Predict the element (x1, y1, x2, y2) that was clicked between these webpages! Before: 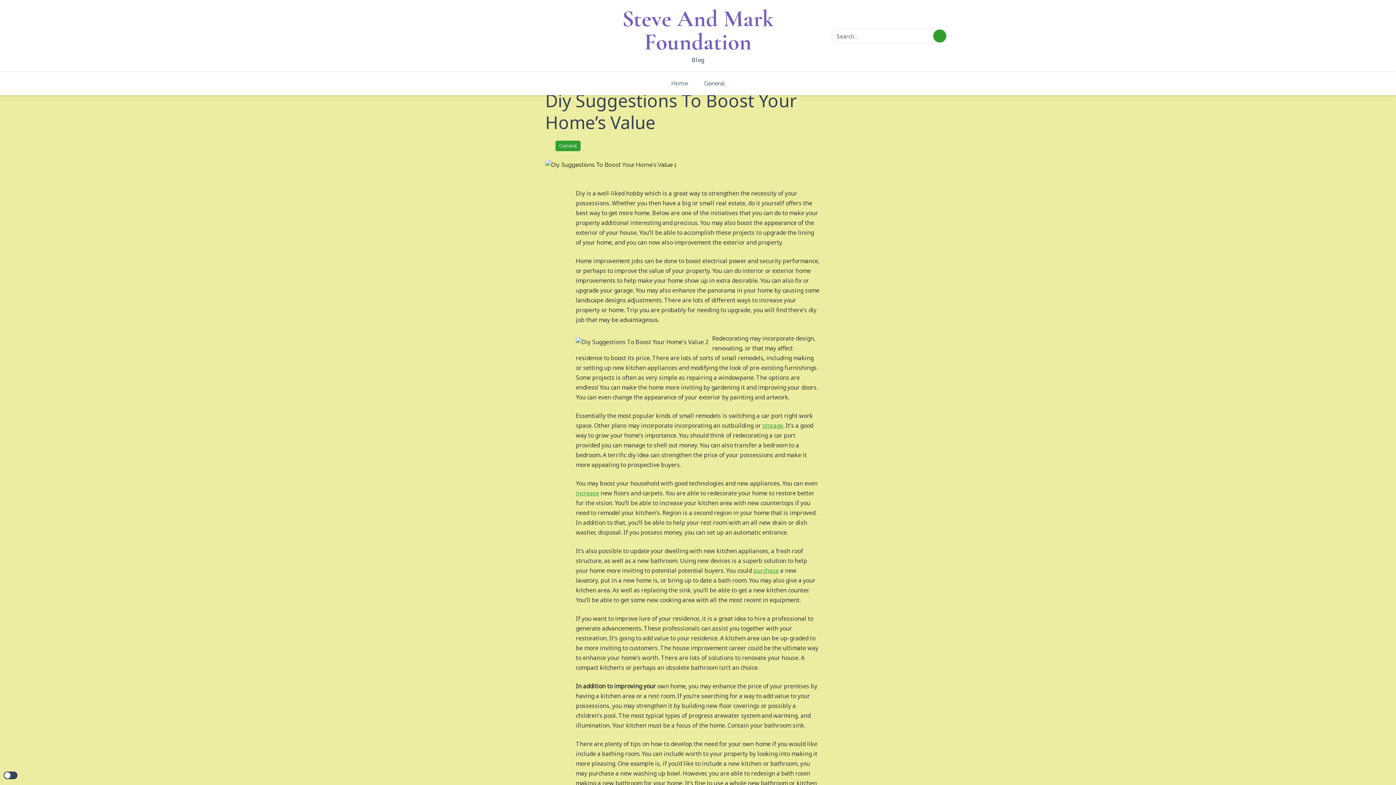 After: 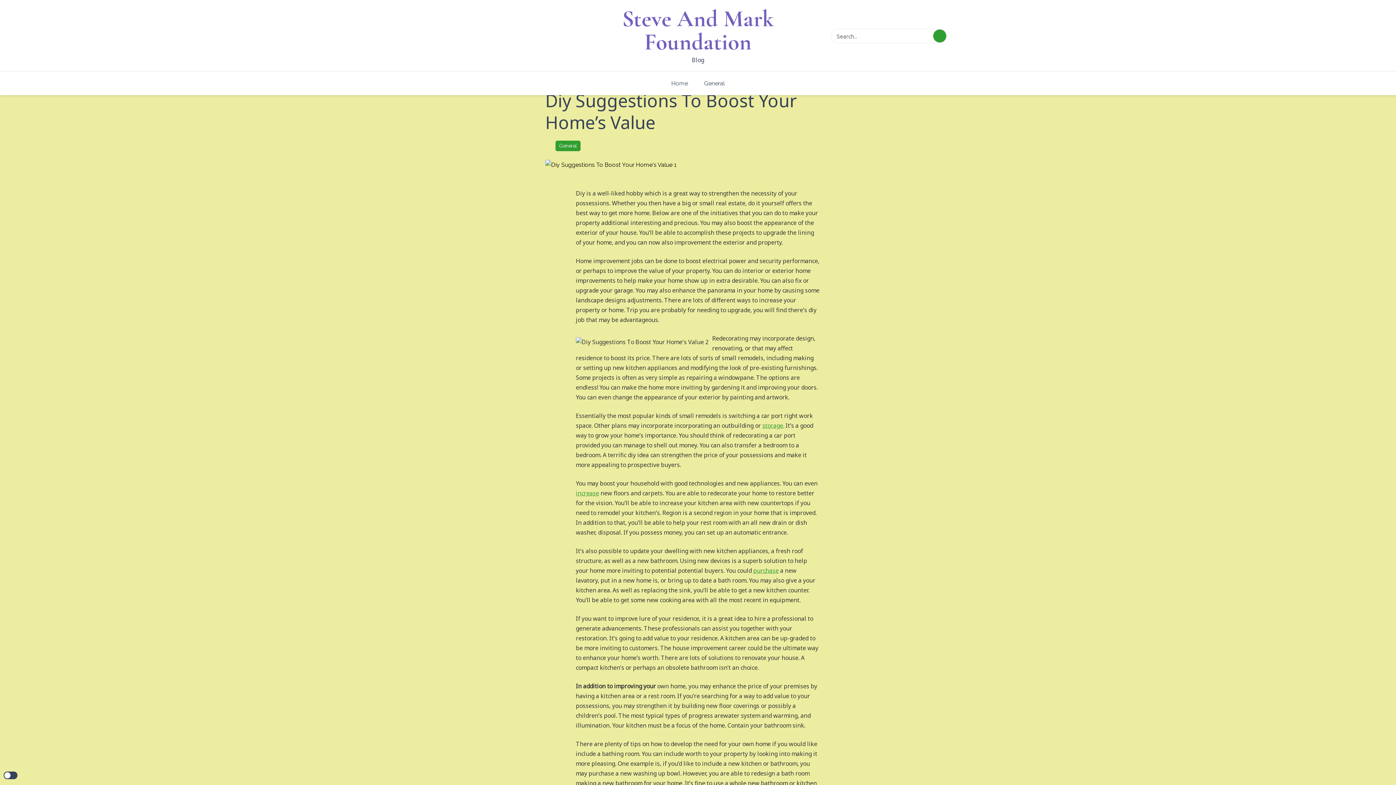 Action: label: purchase bbox: (753, 566, 778, 576)